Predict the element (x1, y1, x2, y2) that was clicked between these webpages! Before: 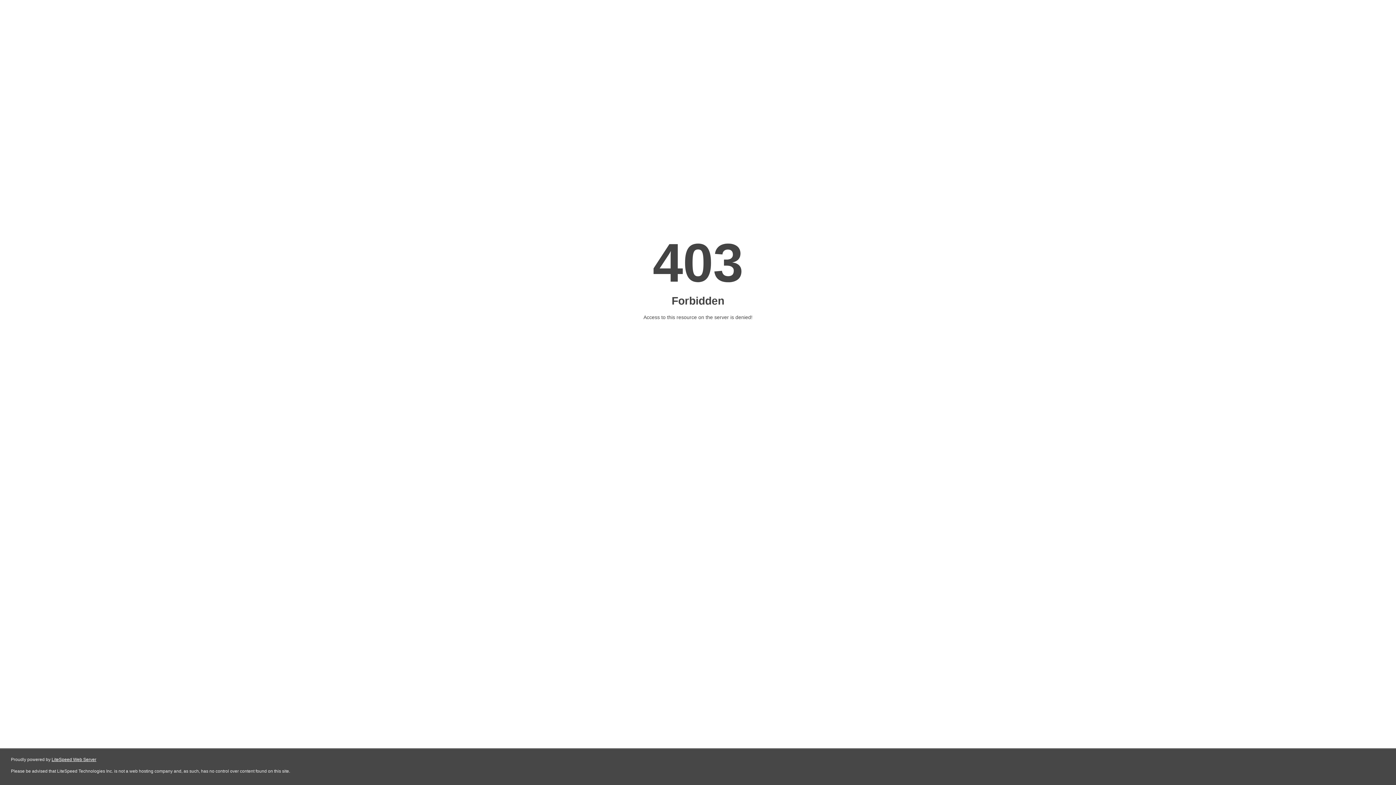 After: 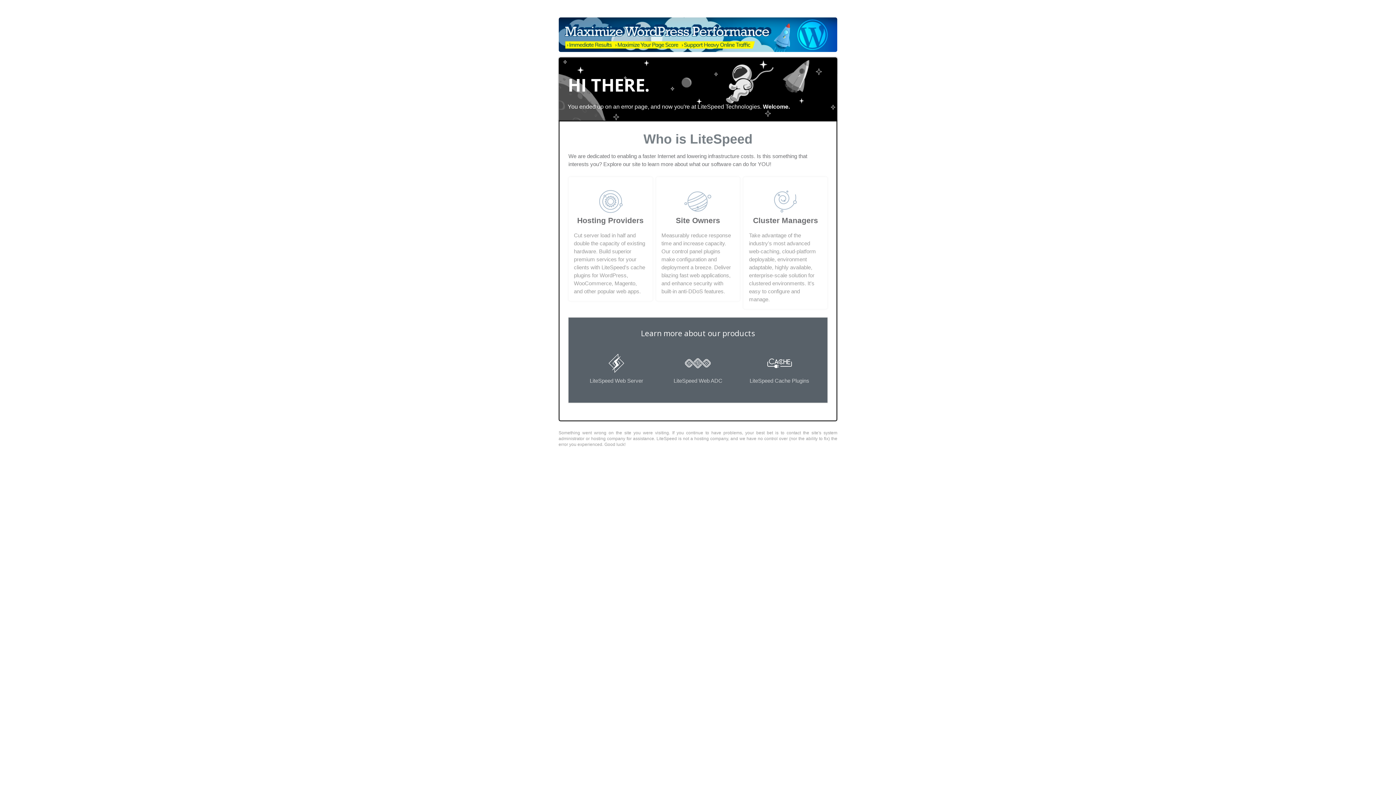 Action: bbox: (51, 757, 96, 762) label: LiteSpeed Web Server